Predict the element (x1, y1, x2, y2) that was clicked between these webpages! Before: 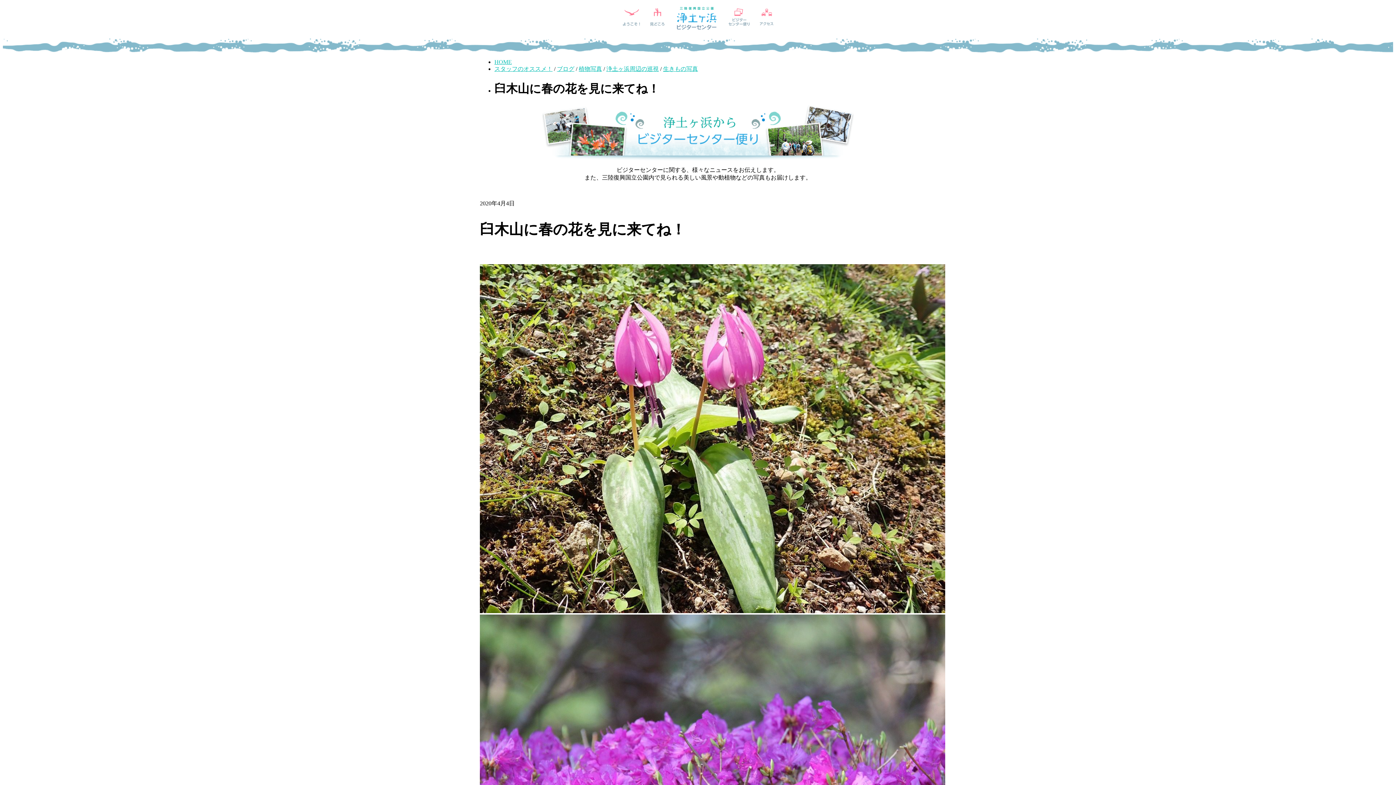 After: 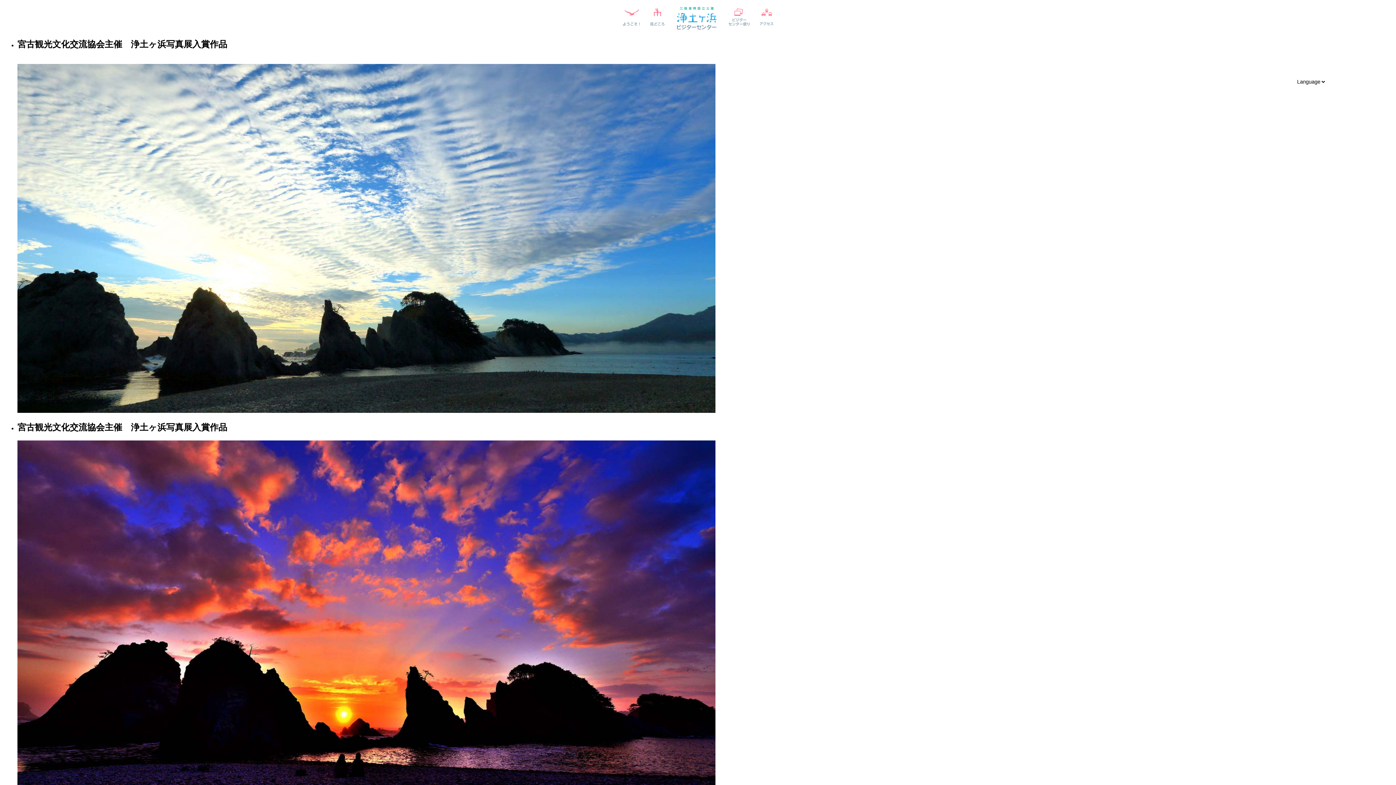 Action: bbox: (494, 59, 512, 65) label: HOME